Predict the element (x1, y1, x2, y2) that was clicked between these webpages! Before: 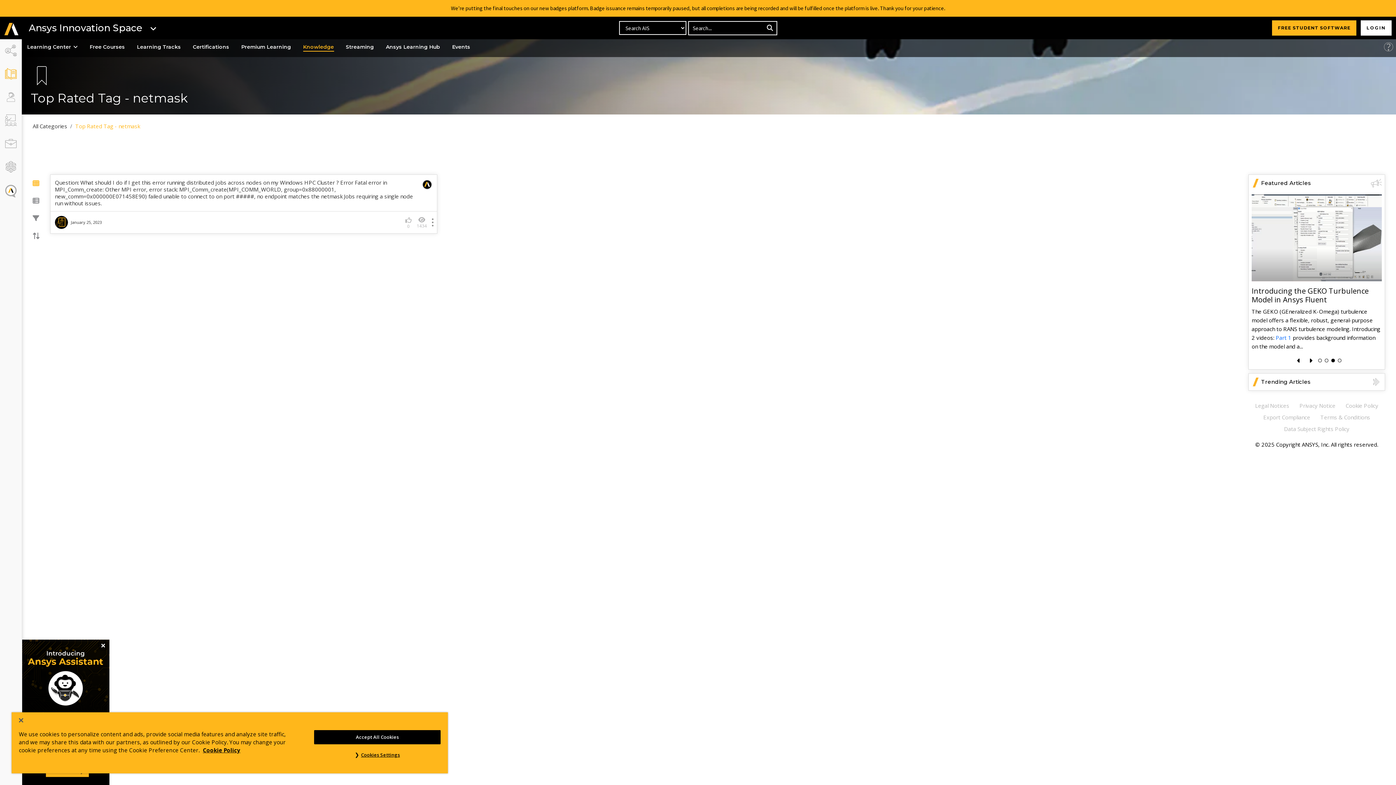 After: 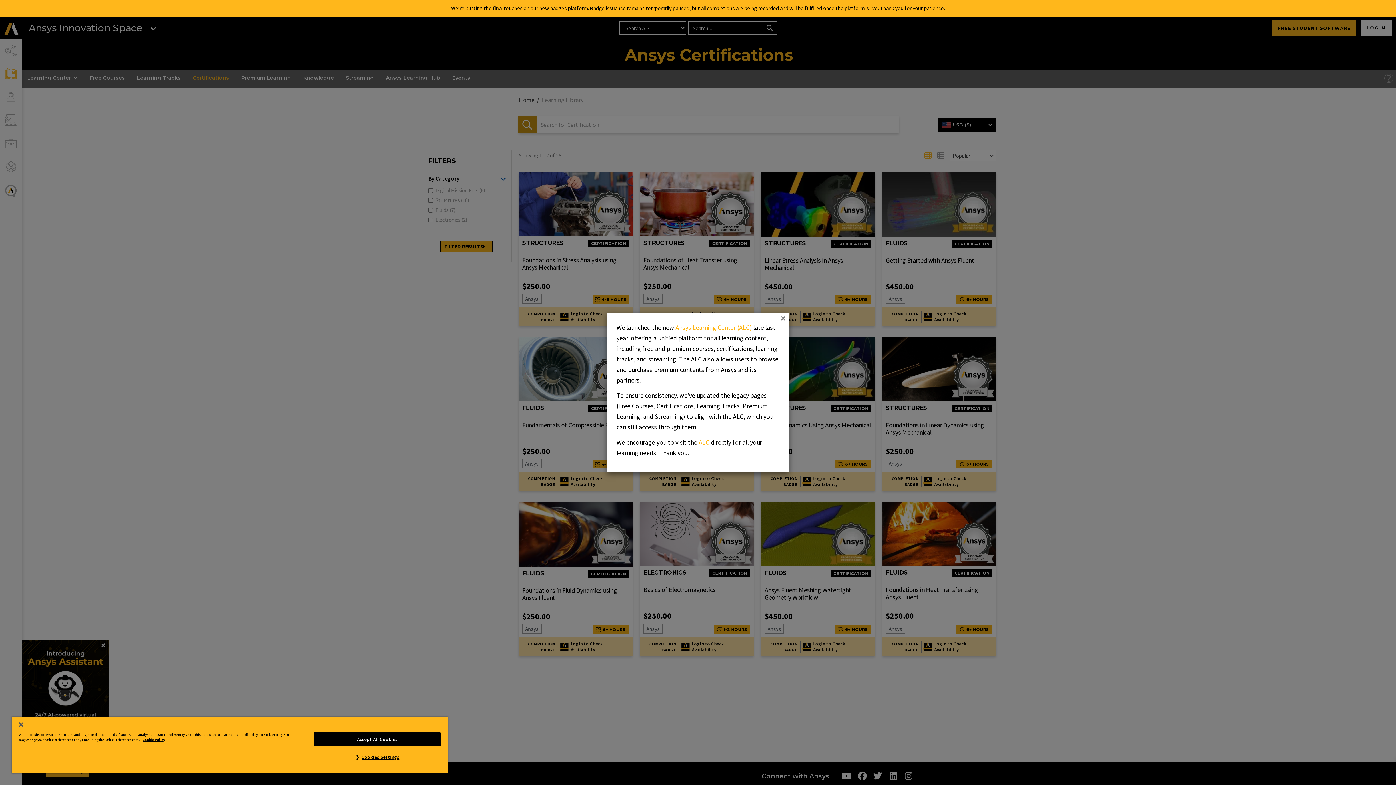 Action: bbox: (189, 41, 232, 53) label: Certifications